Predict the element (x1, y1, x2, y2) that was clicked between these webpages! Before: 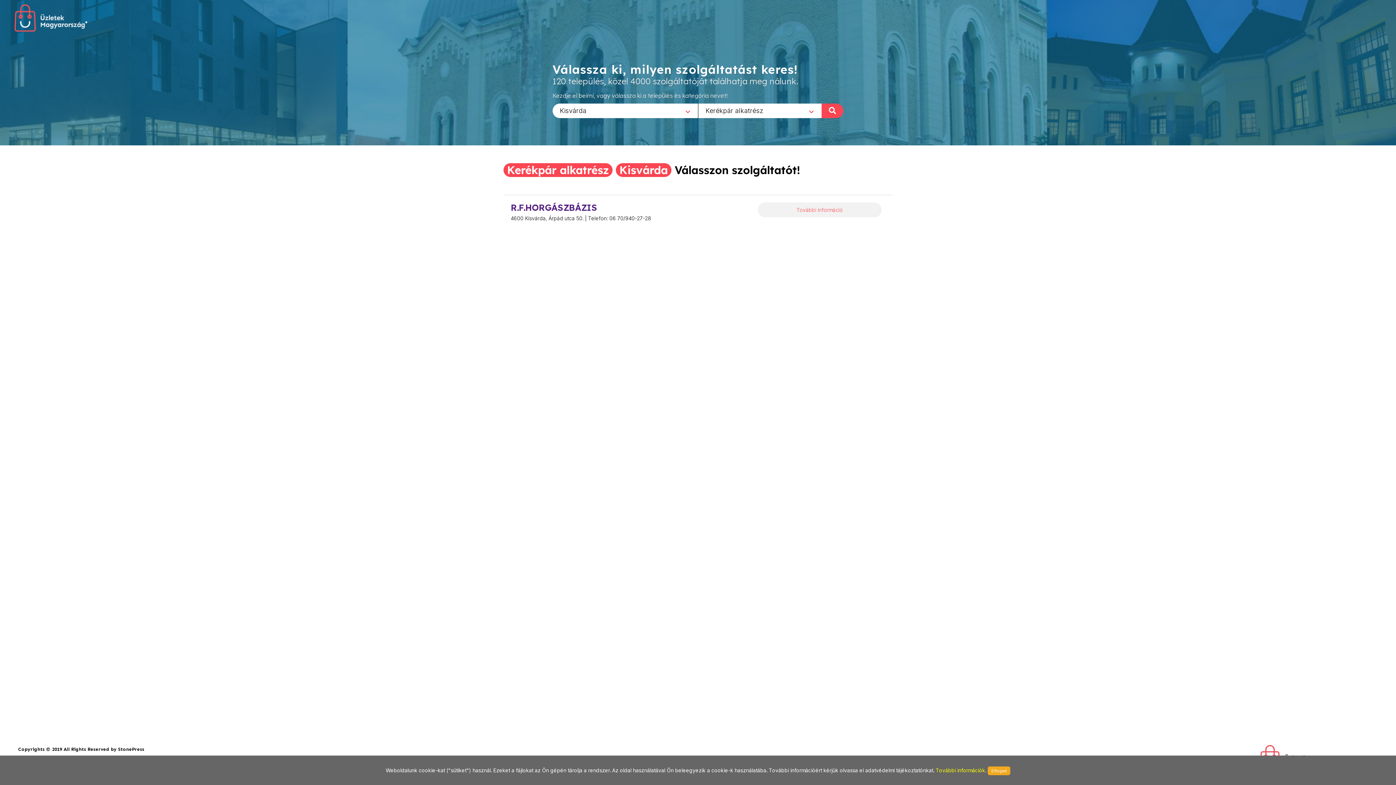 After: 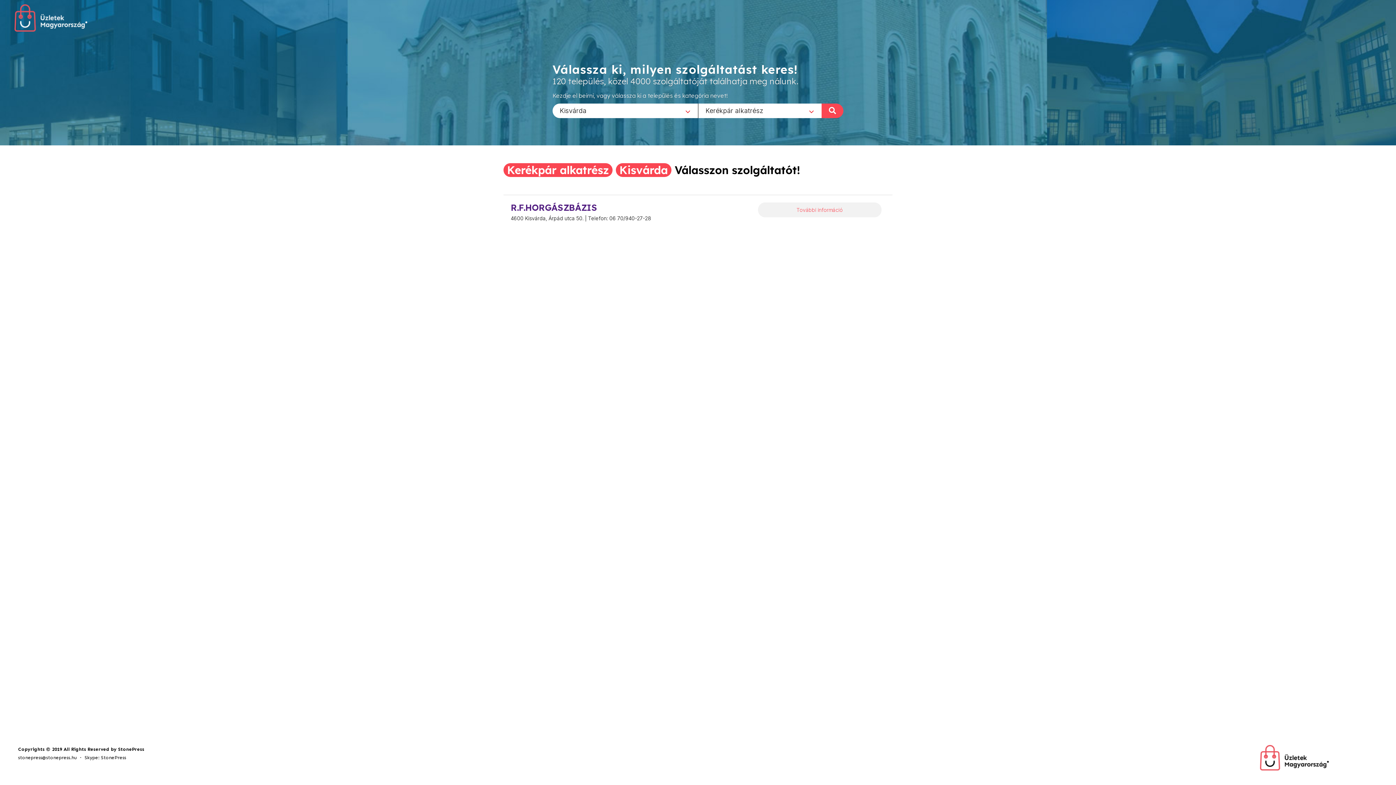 Action: label: Elfogad bbox: (988, 766, 1010, 775)